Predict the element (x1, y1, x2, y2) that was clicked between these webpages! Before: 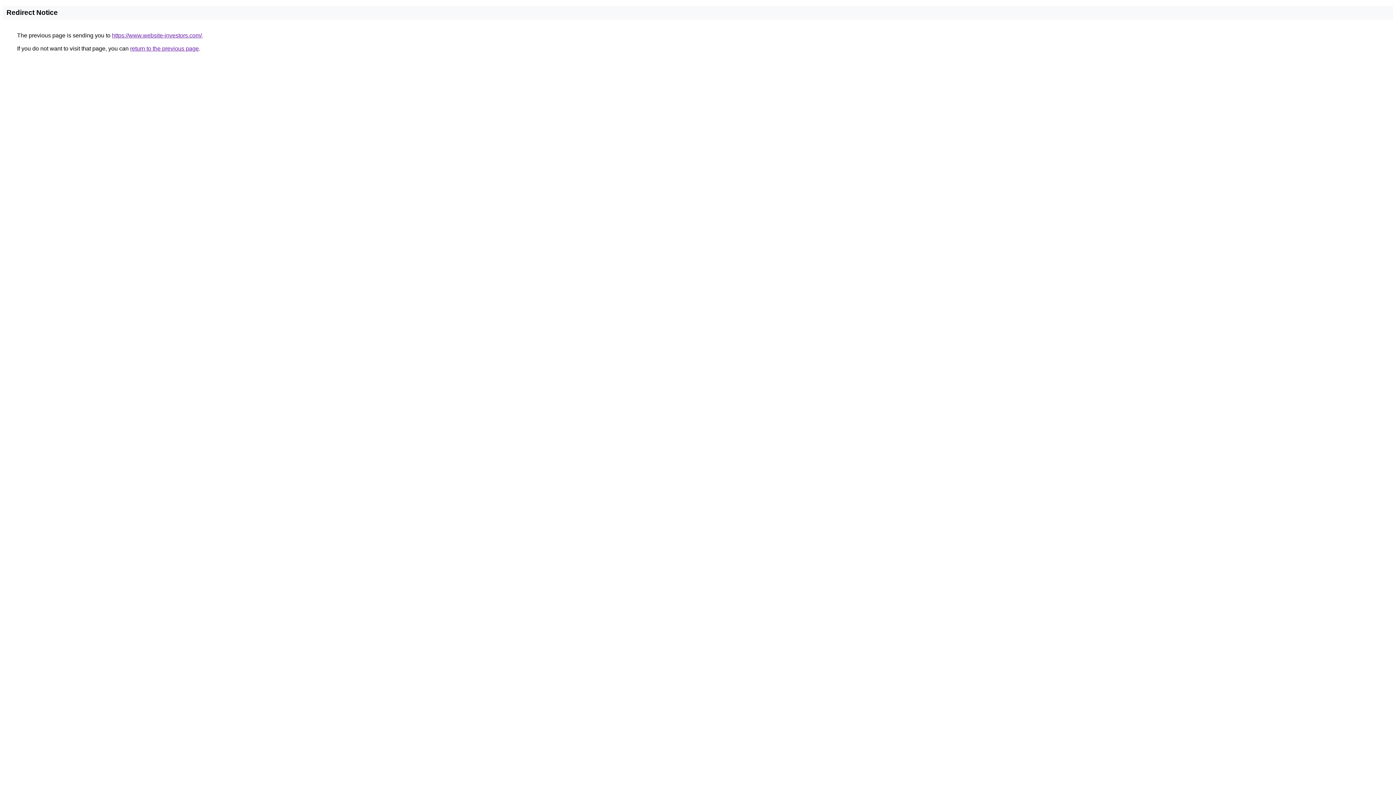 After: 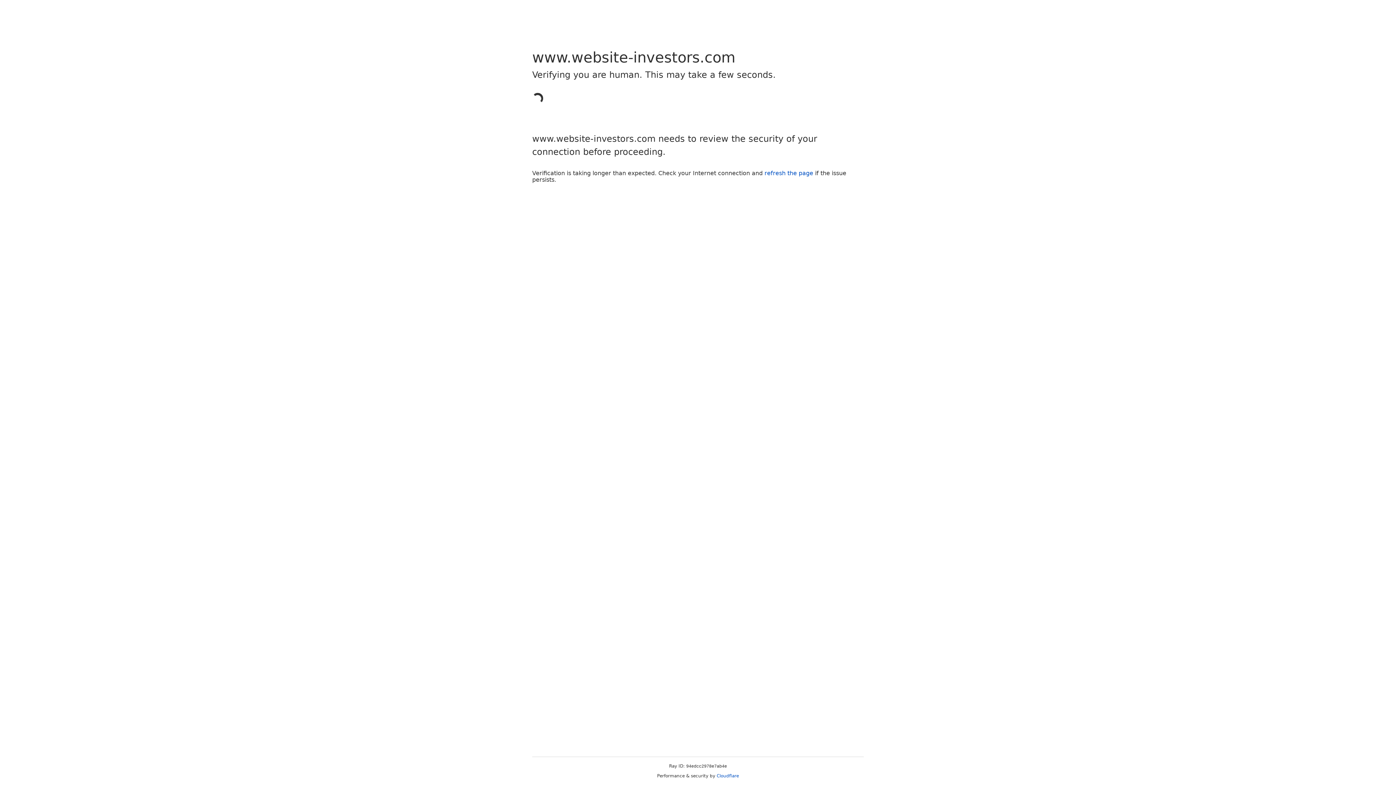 Action: bbox: (112, 32, 201, 38) label: https://www.website-investors.com/